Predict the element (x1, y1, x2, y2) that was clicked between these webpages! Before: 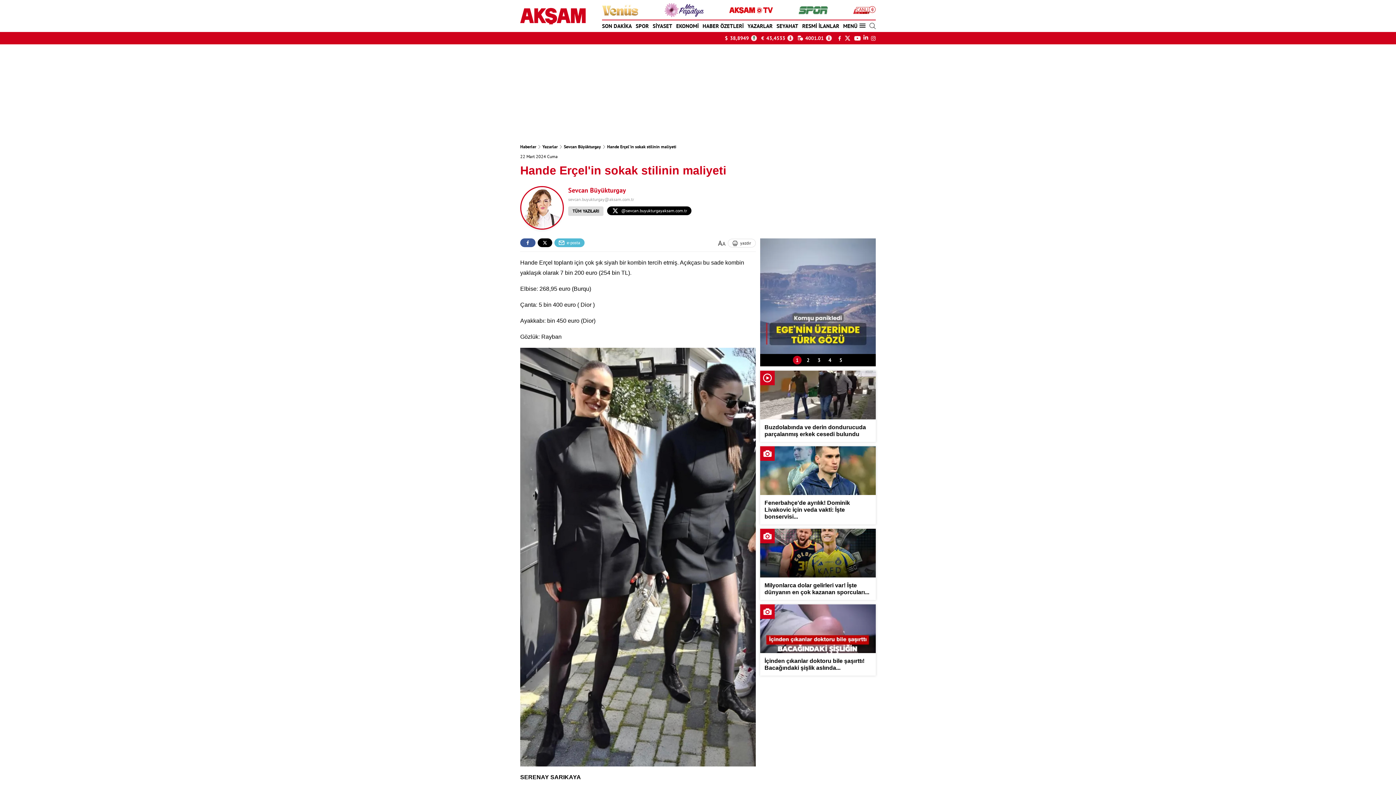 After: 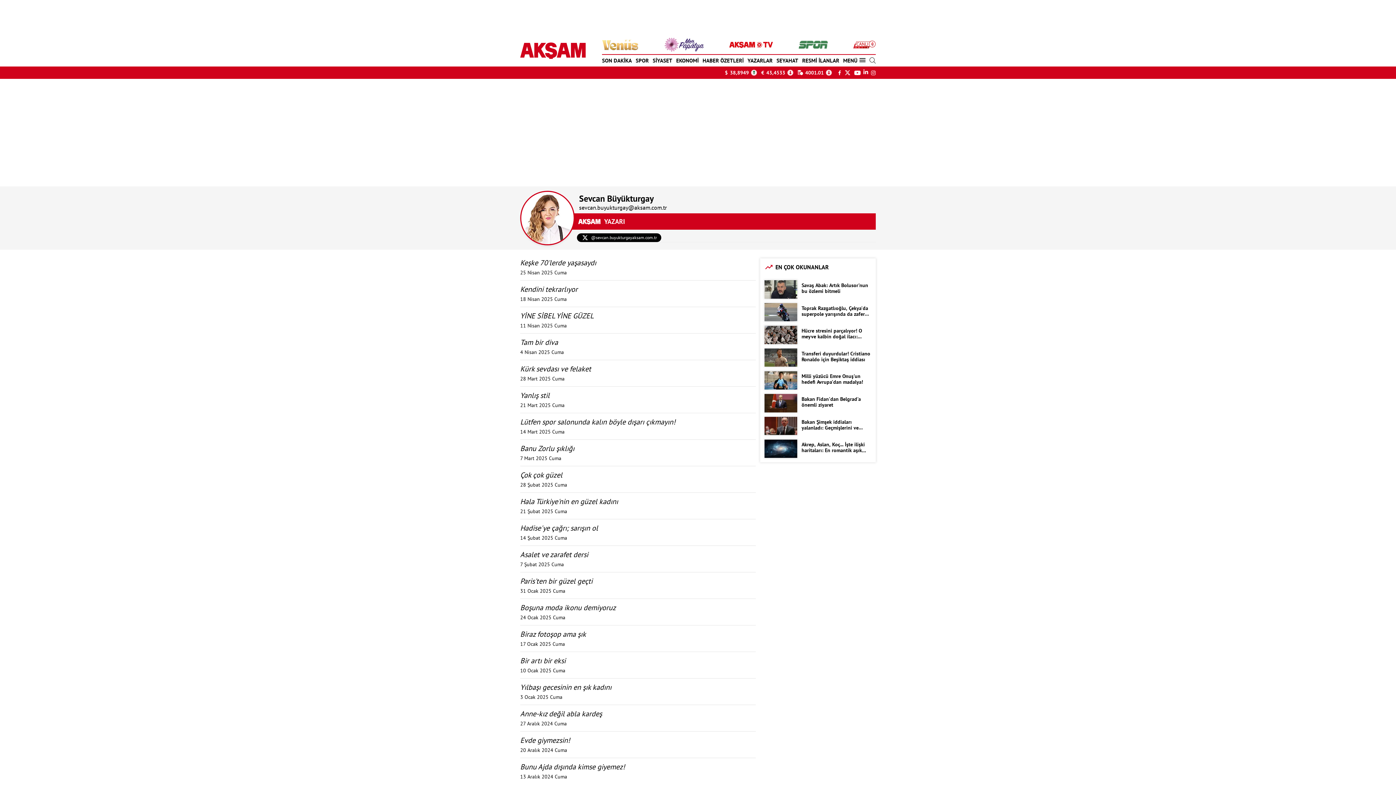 Action: bbox: (568, 206, 603, 216) label: TÜM YAZILARI